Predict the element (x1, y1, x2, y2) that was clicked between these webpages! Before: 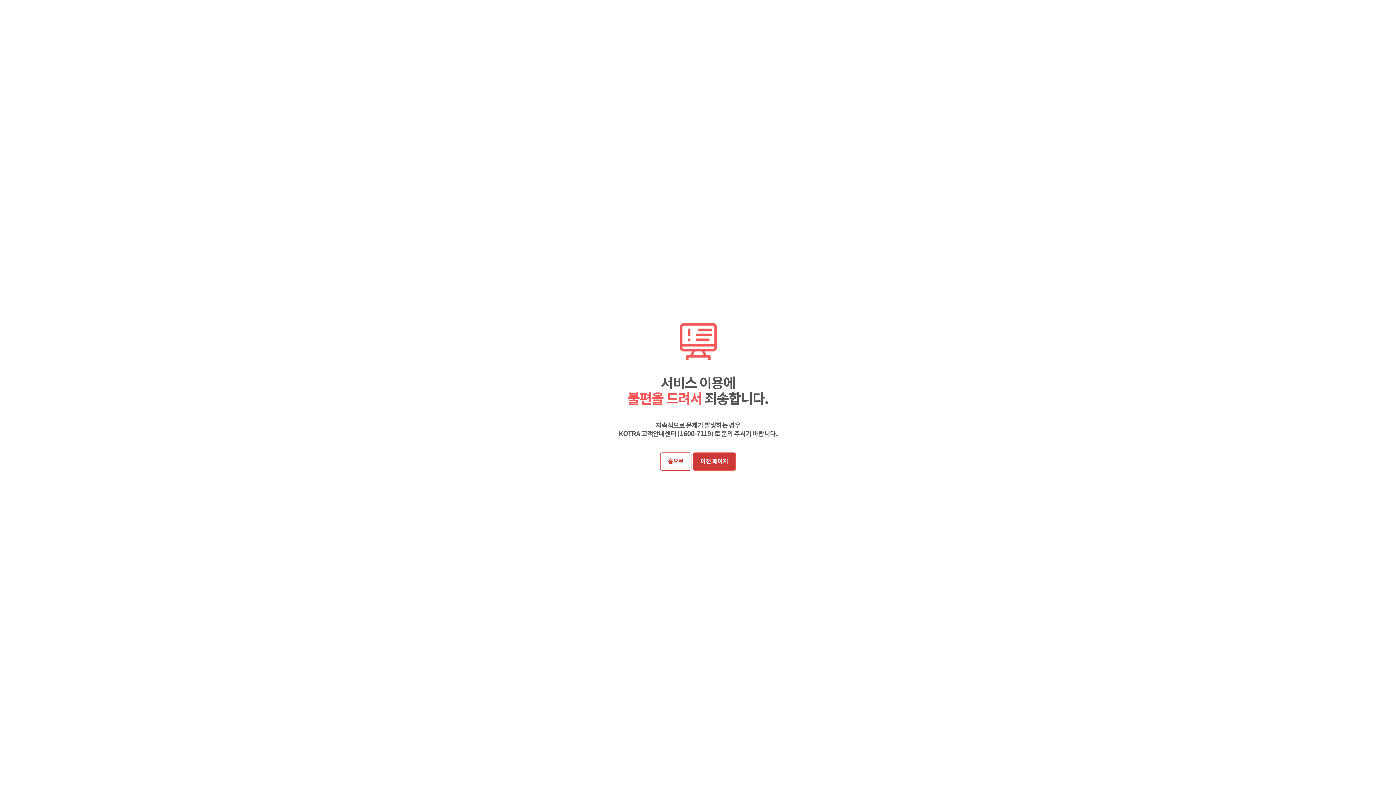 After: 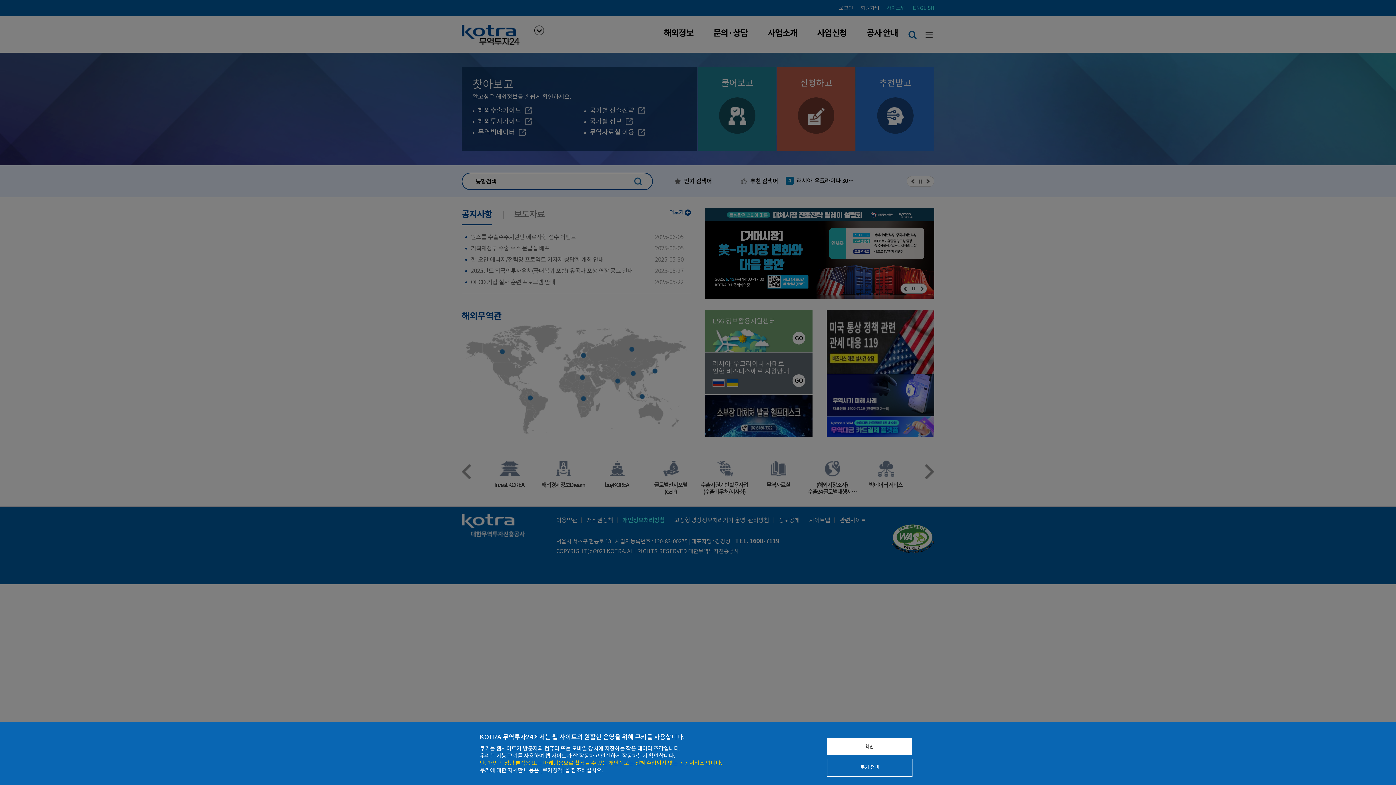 Action: bbox: (660, 452, 691, 470) label: 홈으로